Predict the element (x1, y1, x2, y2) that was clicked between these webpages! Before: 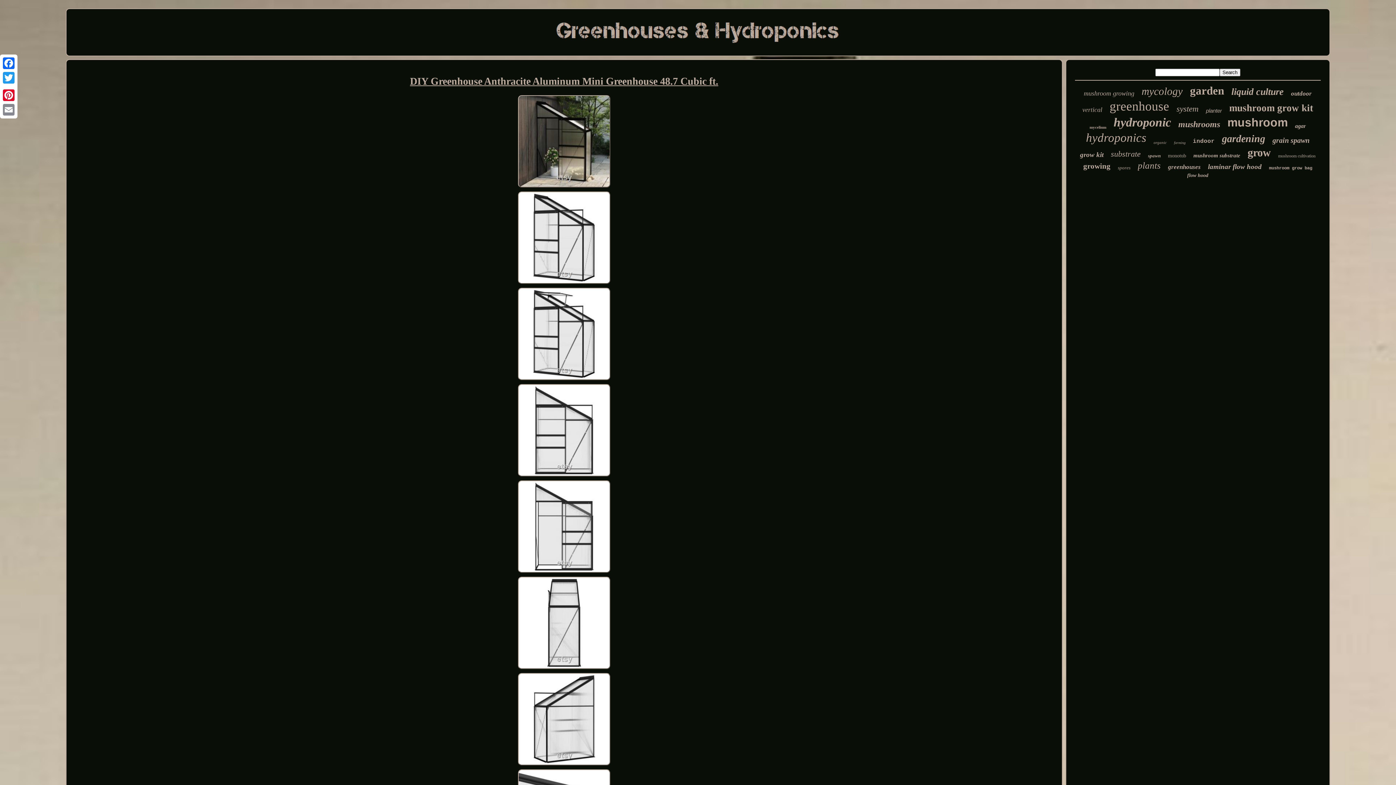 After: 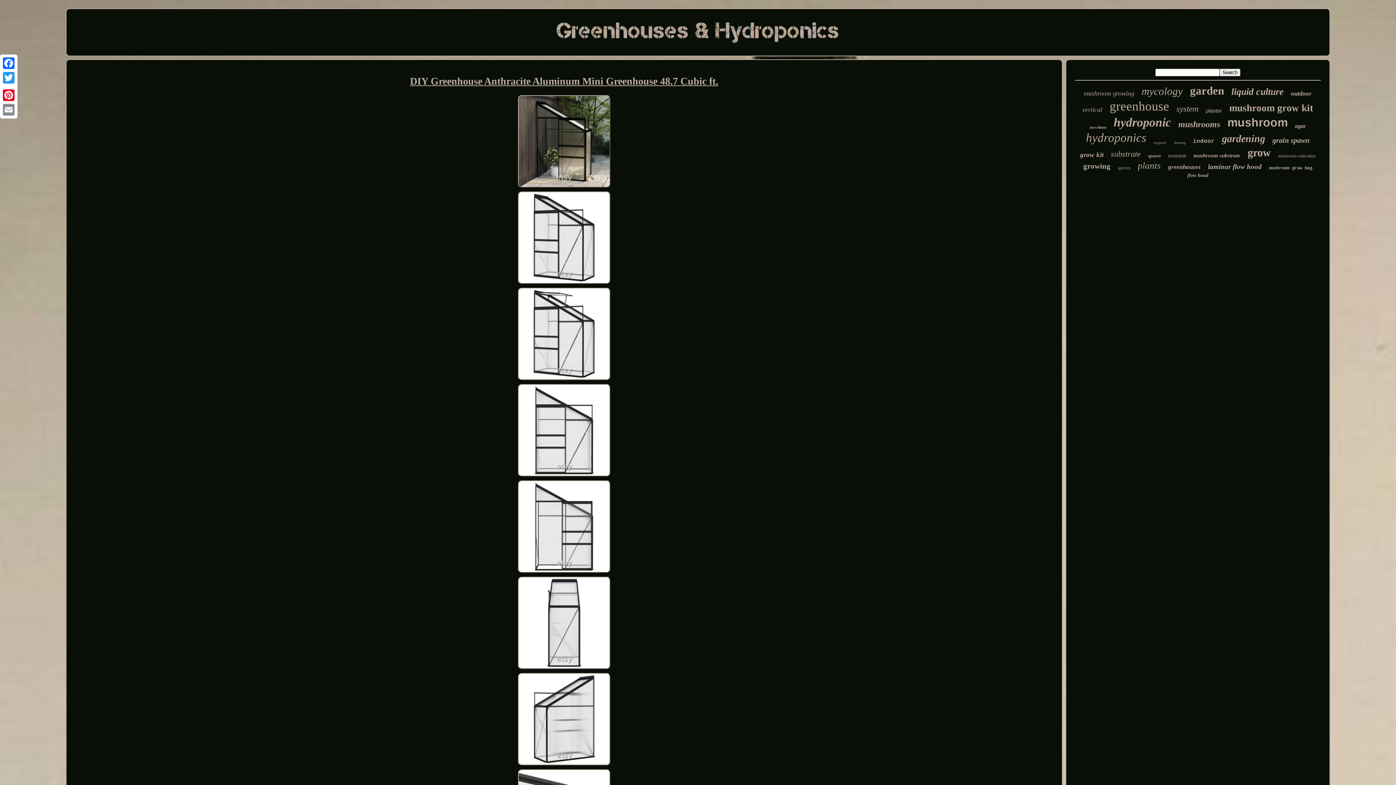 Action: bbox: (75, 75, 1053, 87) label: DIY Greenhouse Anthracite Aluminum Mini Greenhouse 48.7 Cubic ft.